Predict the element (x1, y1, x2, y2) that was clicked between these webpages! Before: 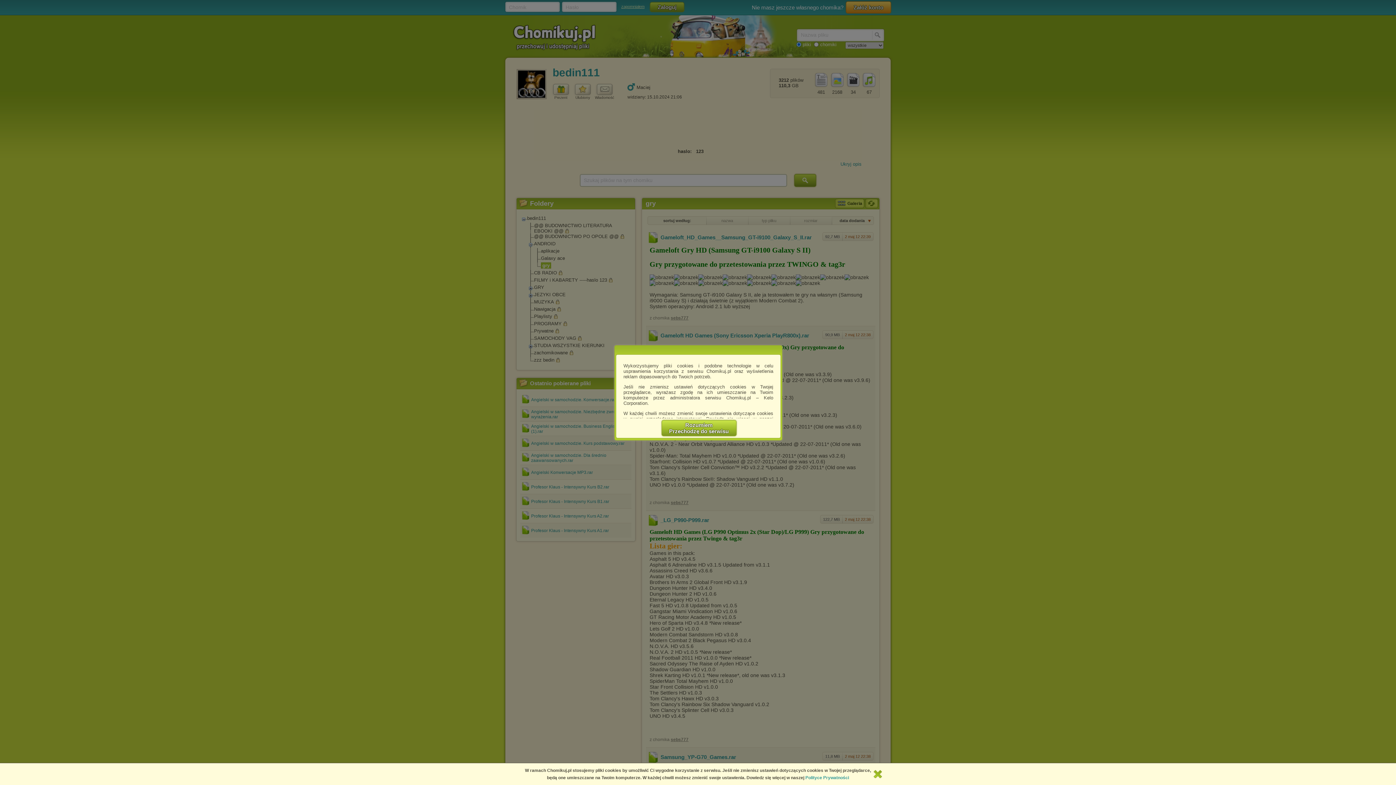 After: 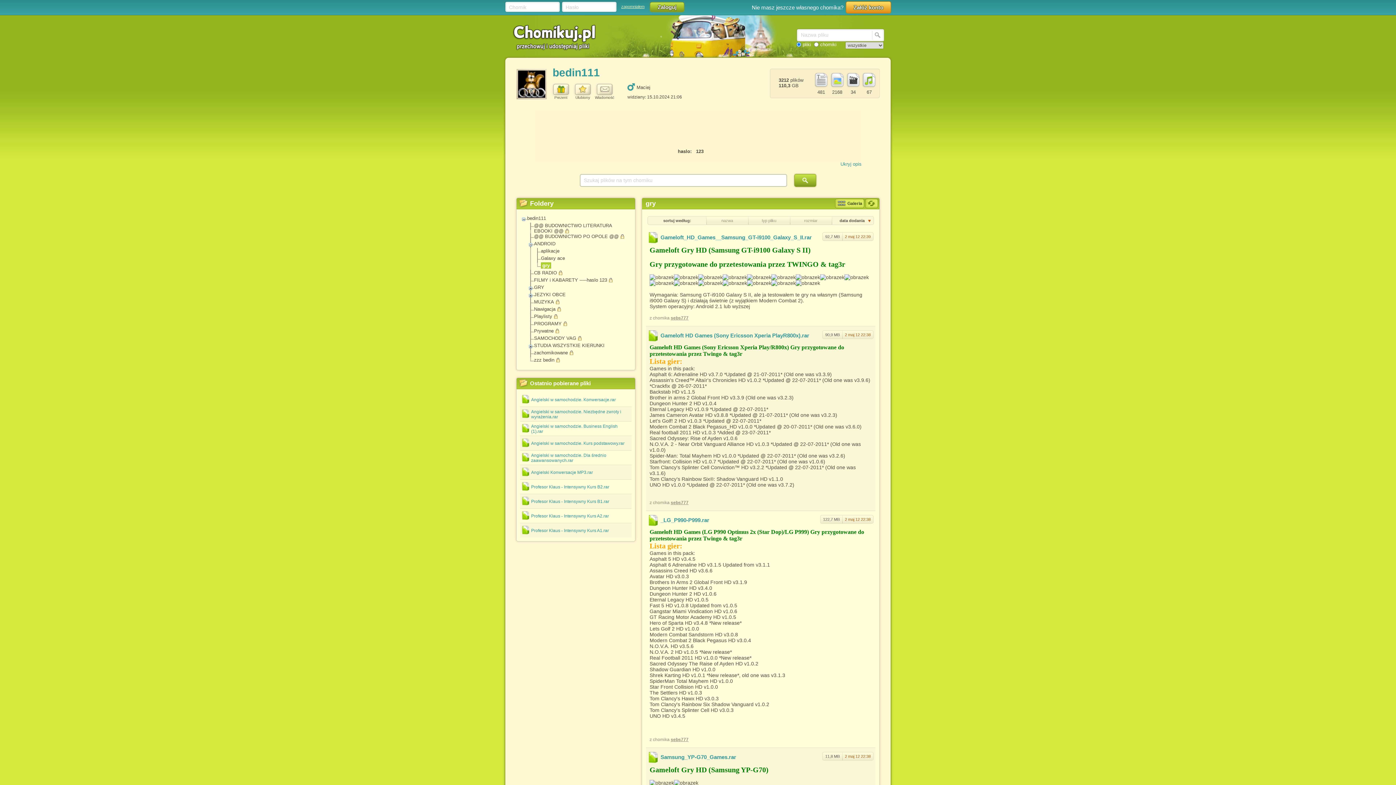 Action: label: Rozumiem
Przechodzę do serwisu bbox: (661, 420, 736, 436)